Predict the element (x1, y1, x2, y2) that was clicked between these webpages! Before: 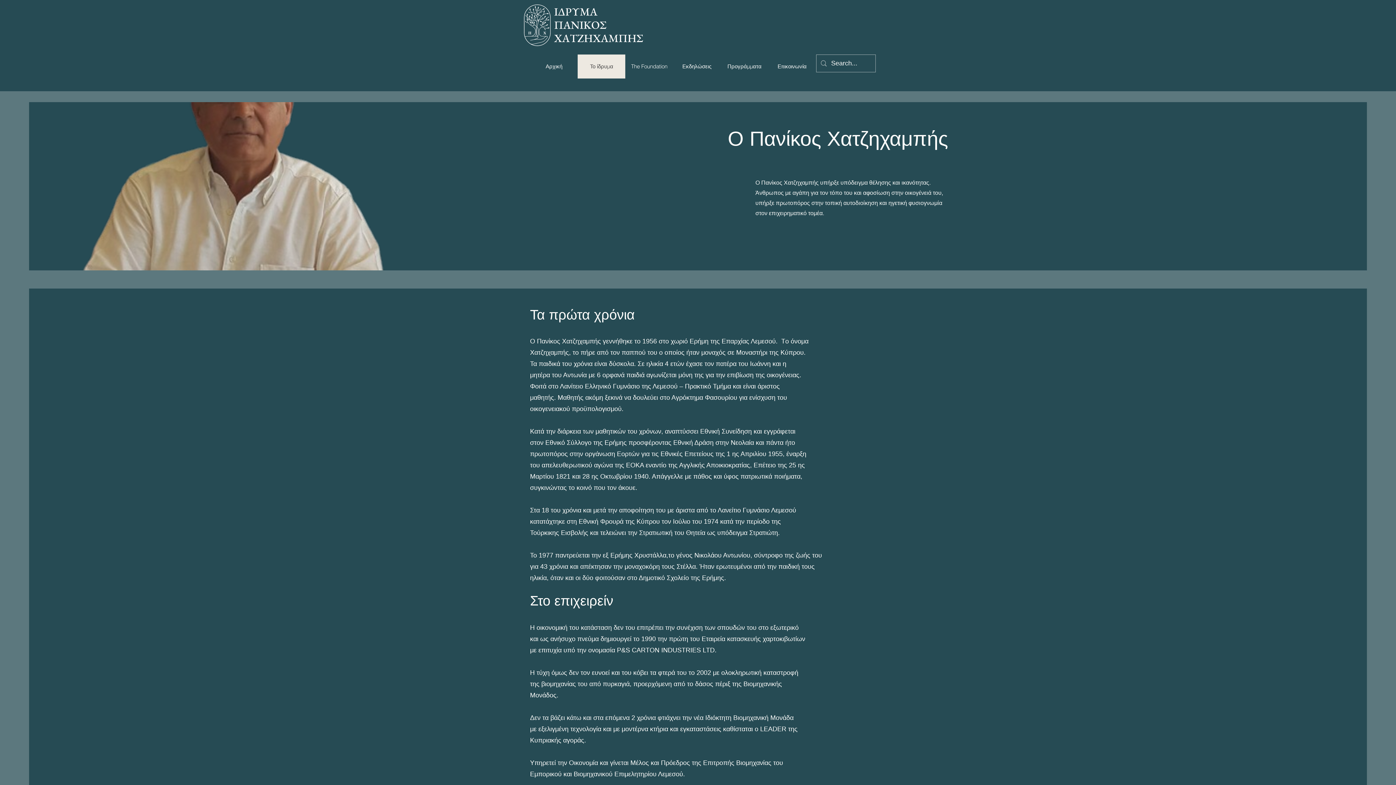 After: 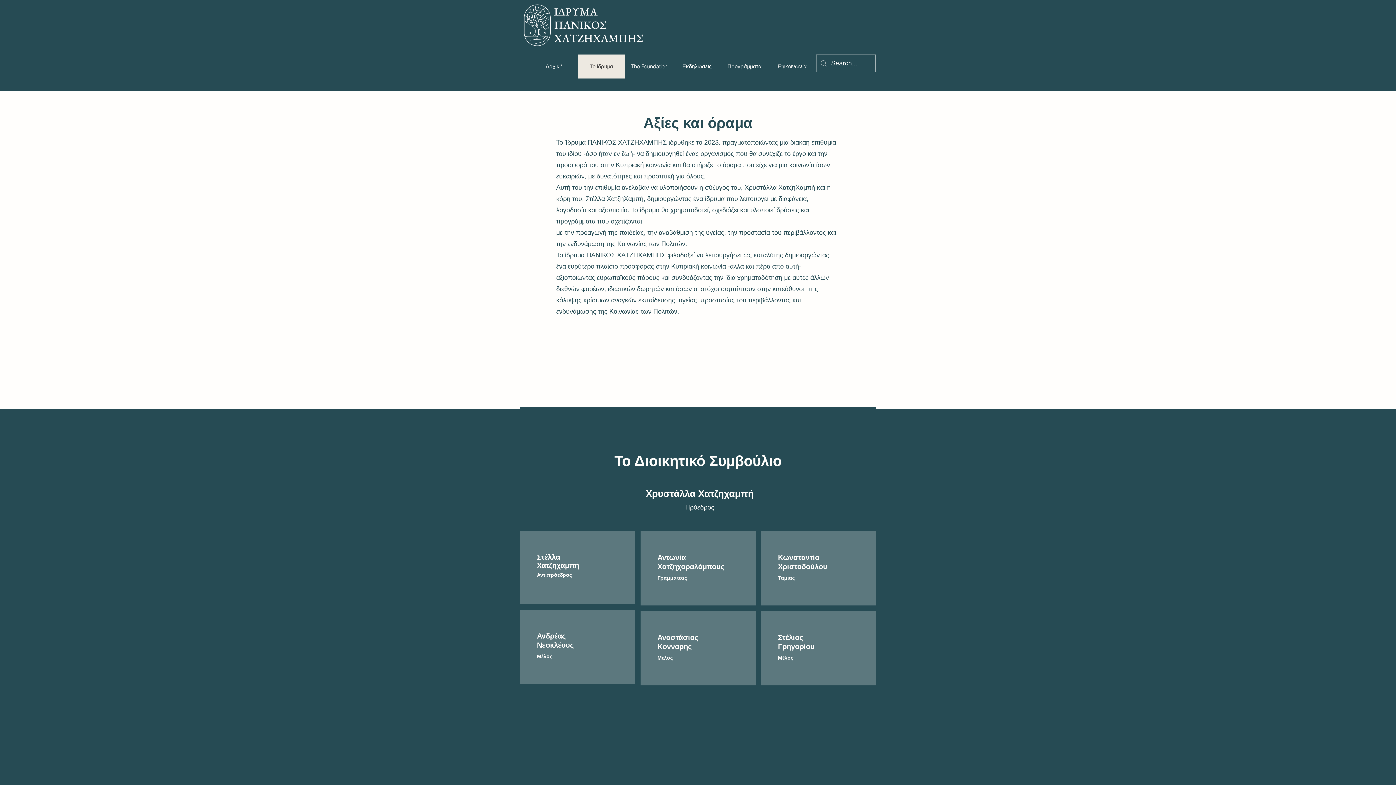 Action: label: Το ίδρυμα bbox: (577, 54, 625, 78)